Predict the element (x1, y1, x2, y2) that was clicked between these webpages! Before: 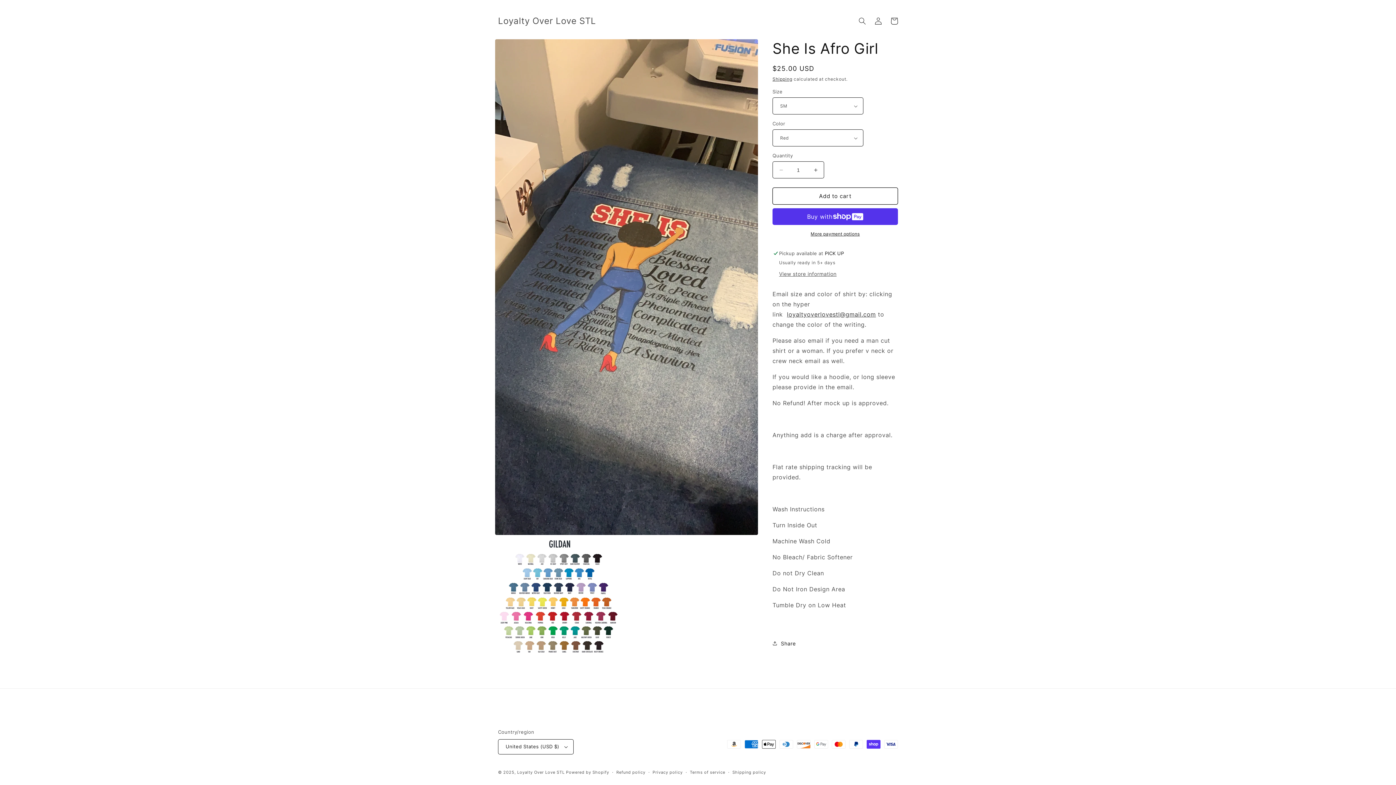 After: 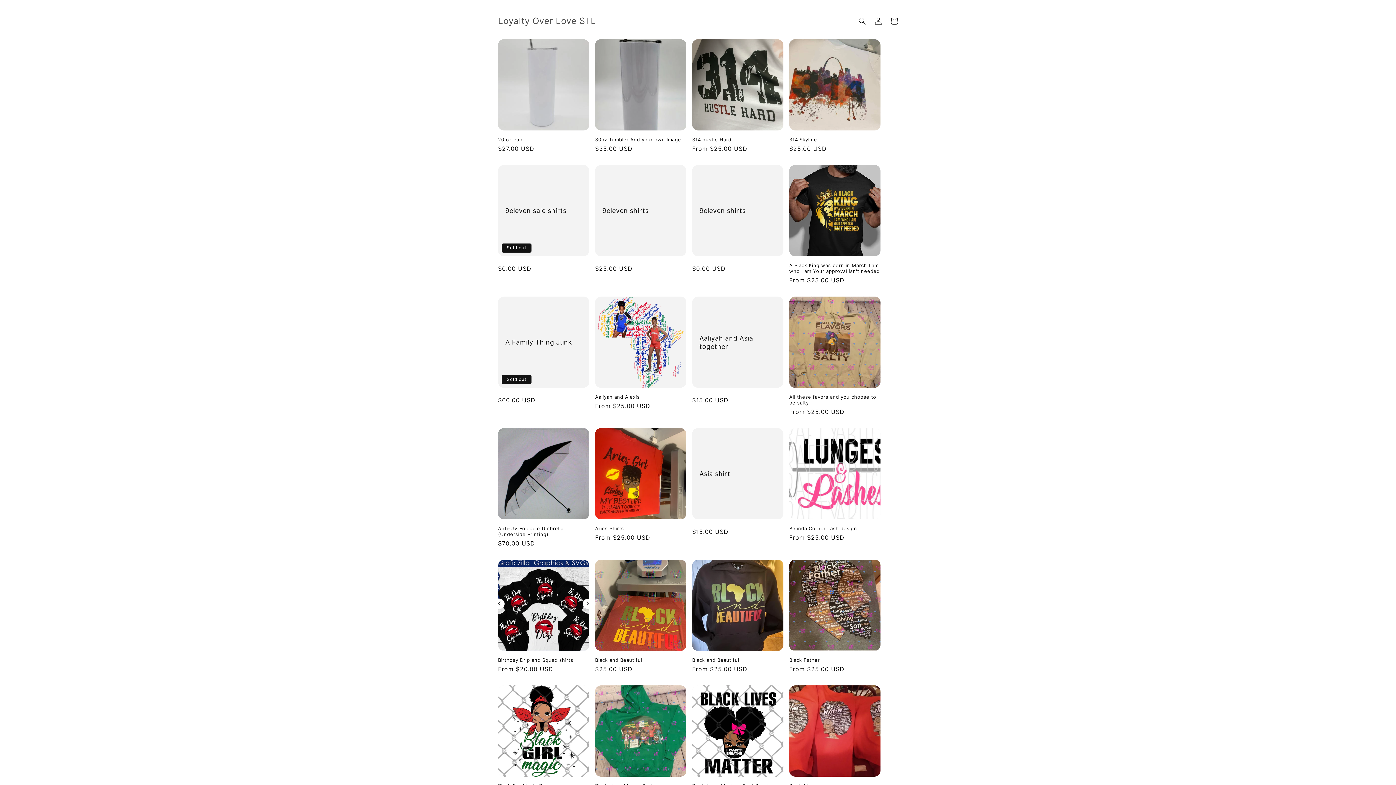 Action: bbox: (517, 770, 564, 775) label: Loyalty Over Love STL